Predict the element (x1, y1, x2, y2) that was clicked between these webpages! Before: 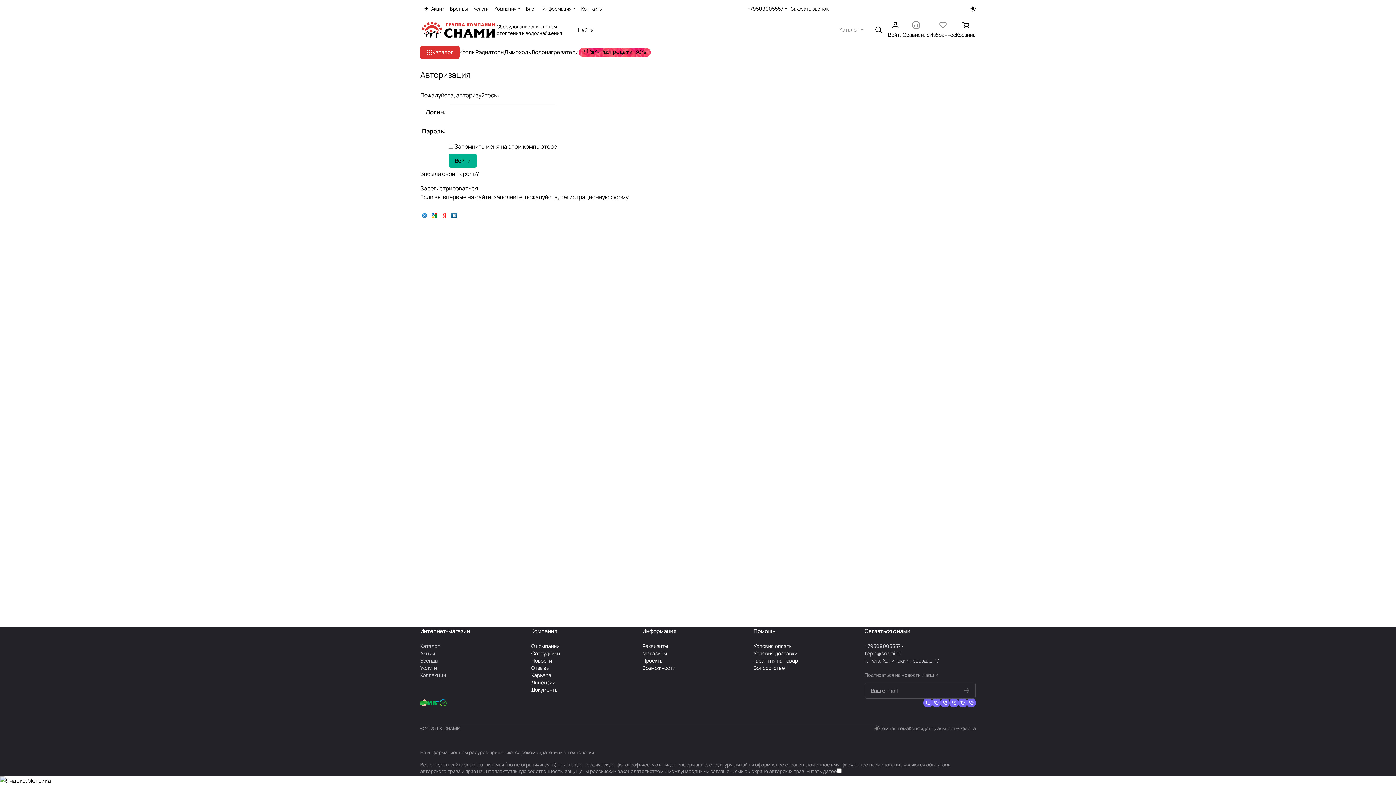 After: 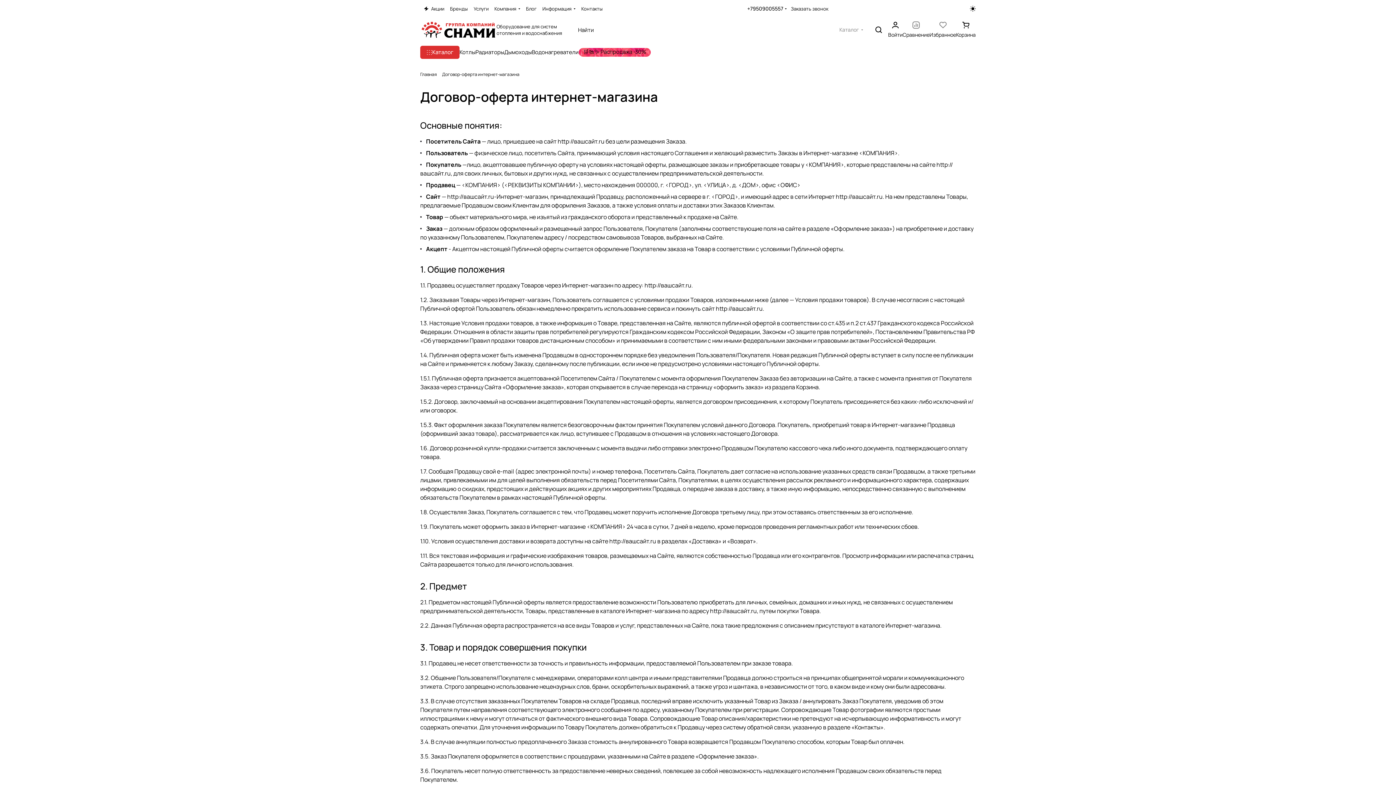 Action: label: Оферта bbox: (958, 725, 976, 732)